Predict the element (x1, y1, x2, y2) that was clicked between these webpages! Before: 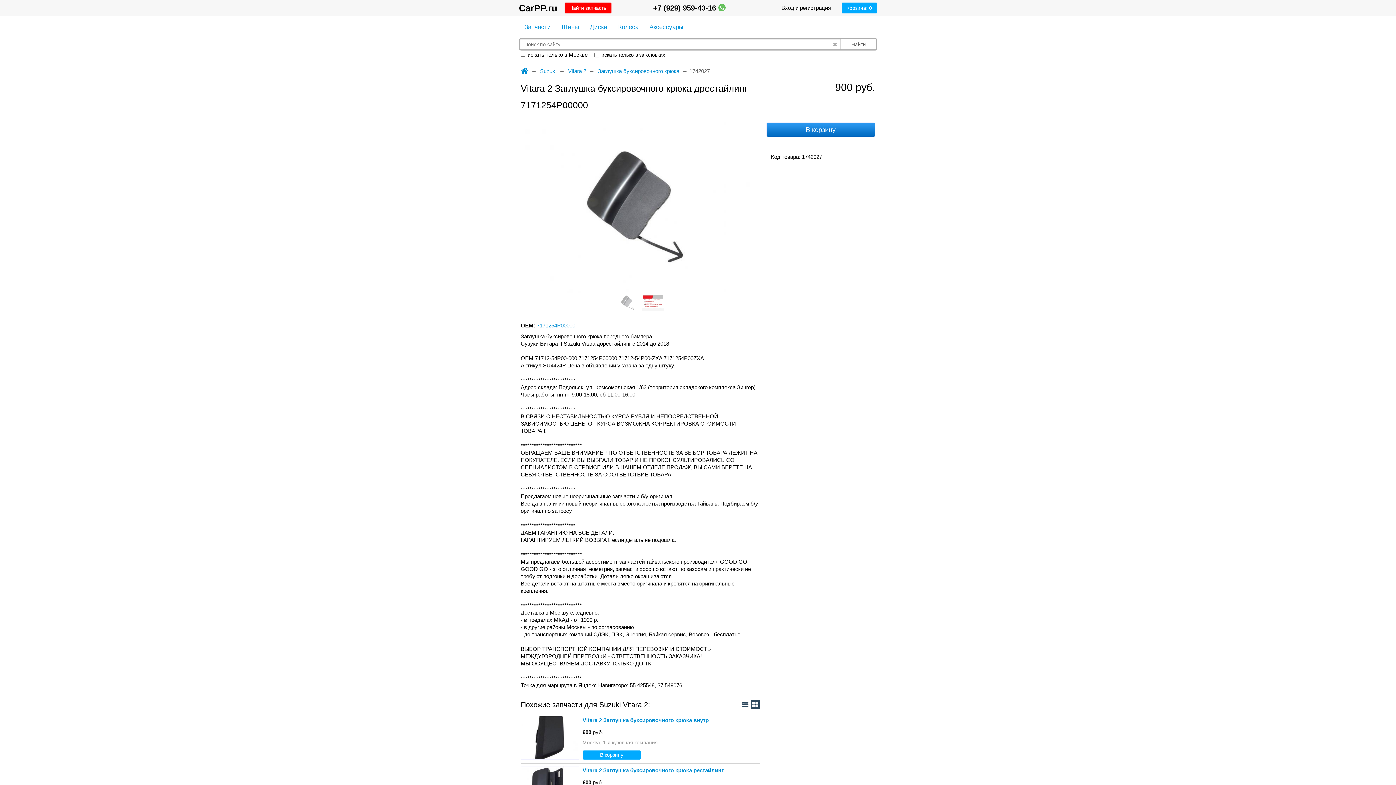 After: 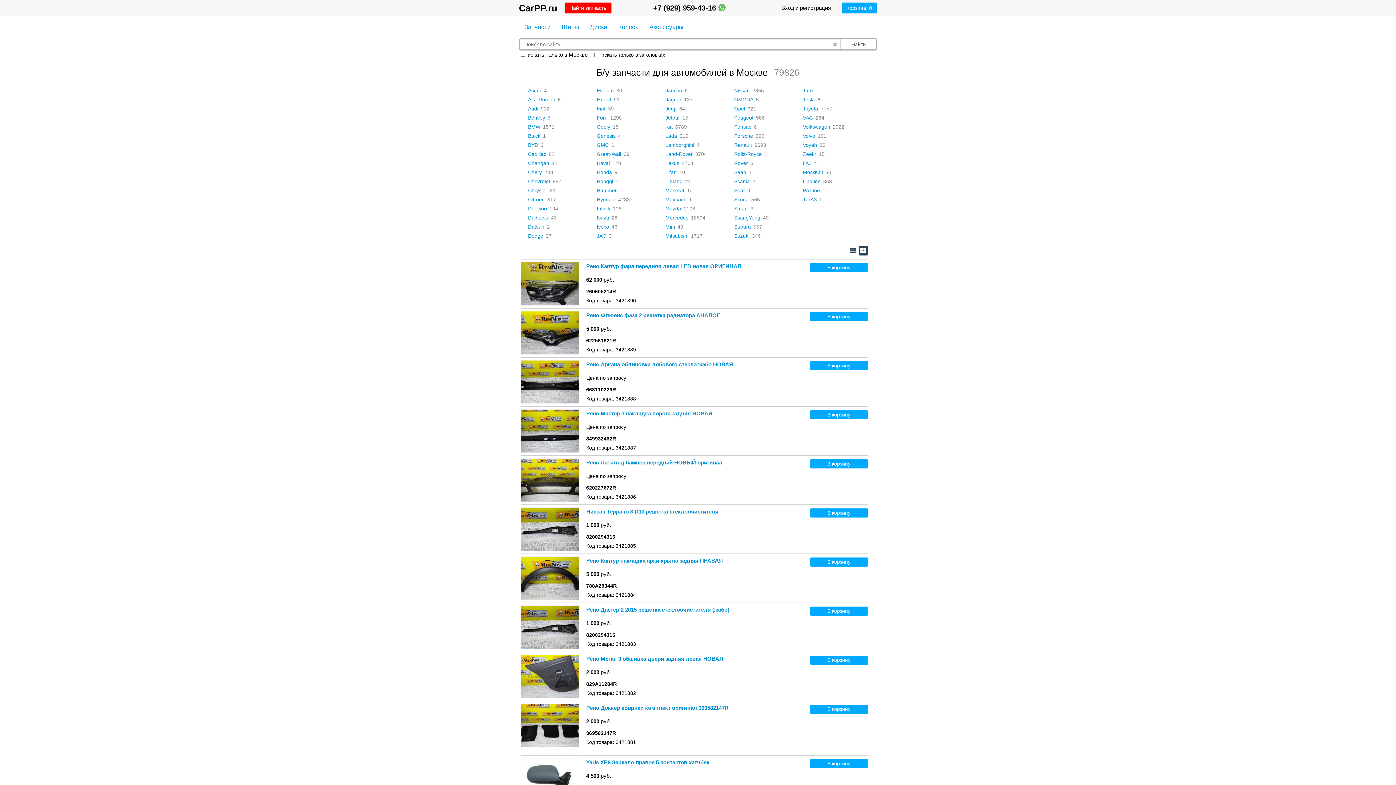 Action: label: CarPP.ru bbox: (519, 0, 557, 15)